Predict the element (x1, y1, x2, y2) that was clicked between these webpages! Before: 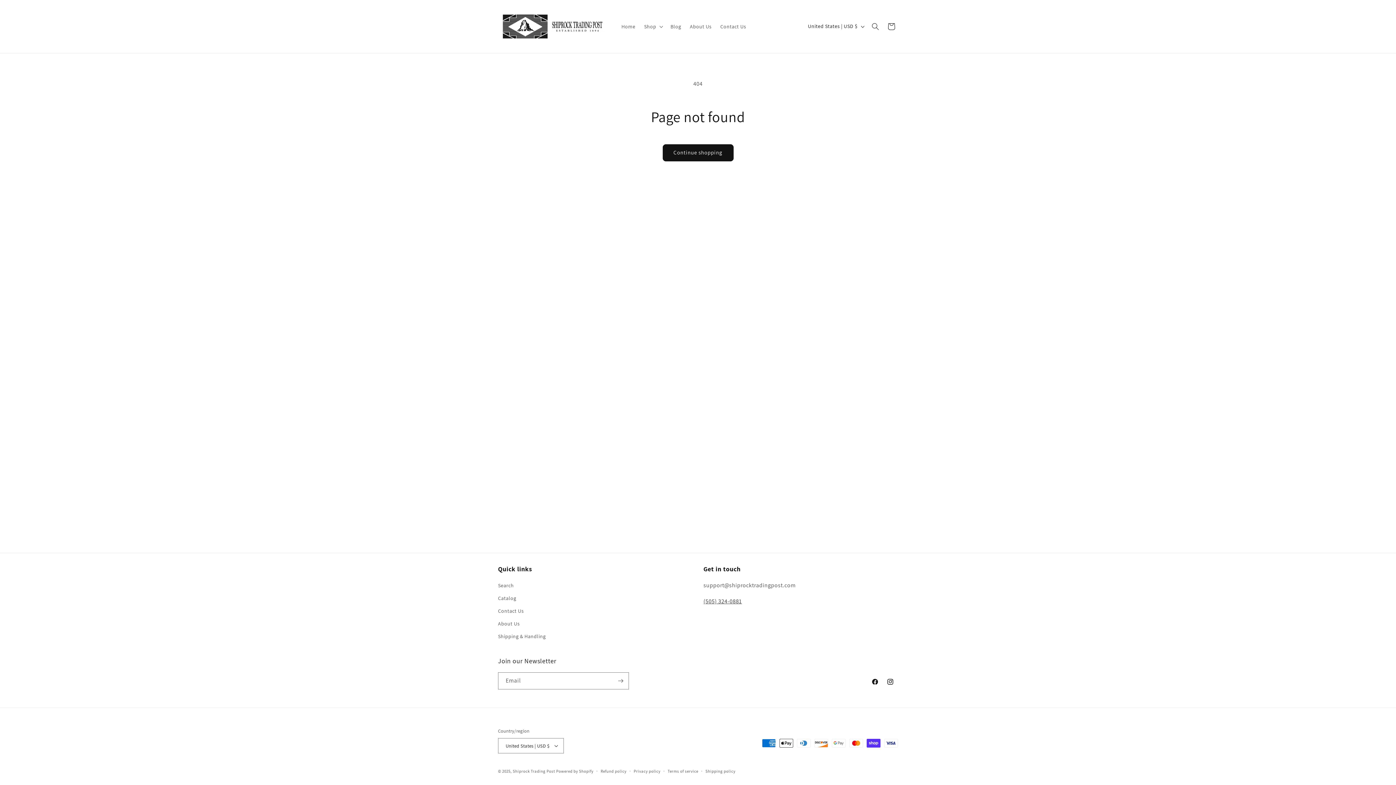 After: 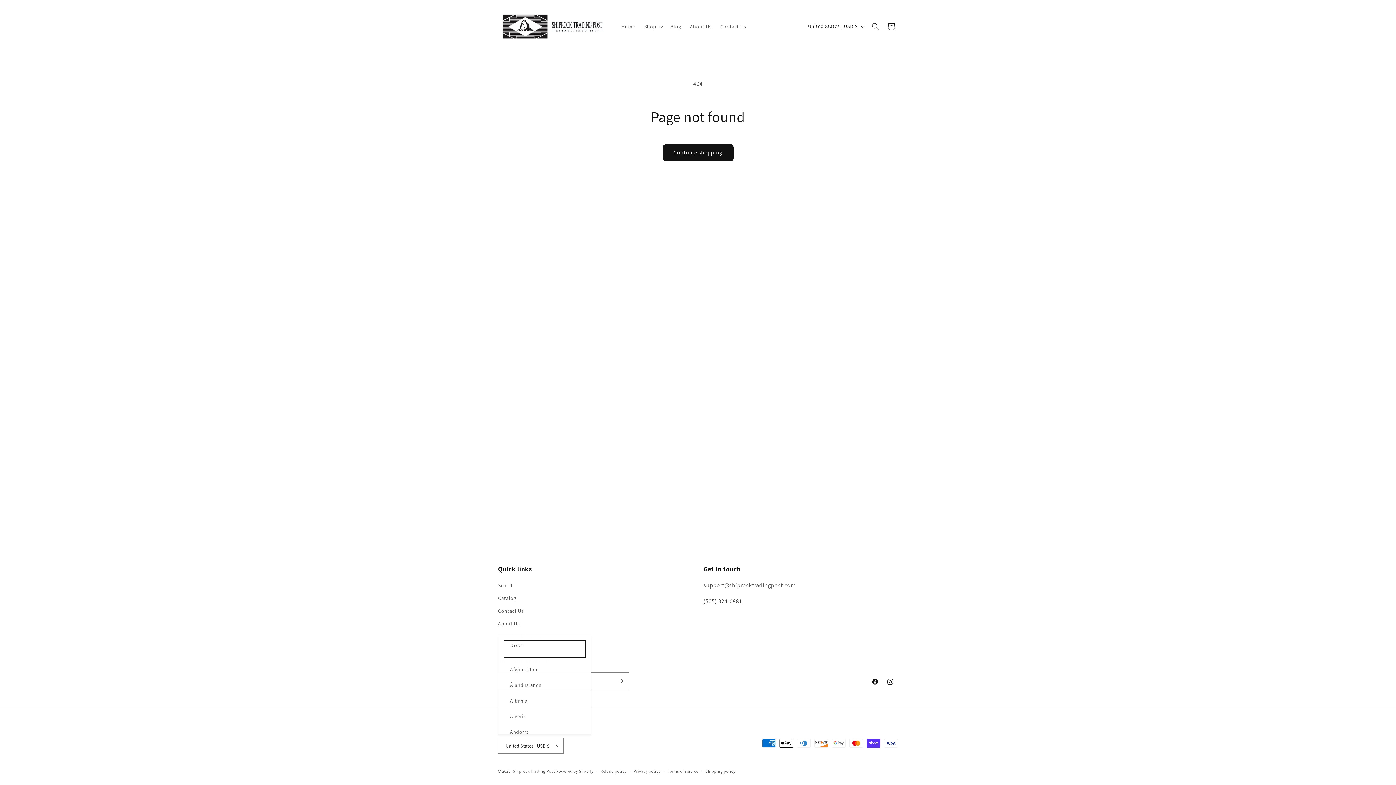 Action: bbox: (498, 738, 564, 753) label: United States | USD $